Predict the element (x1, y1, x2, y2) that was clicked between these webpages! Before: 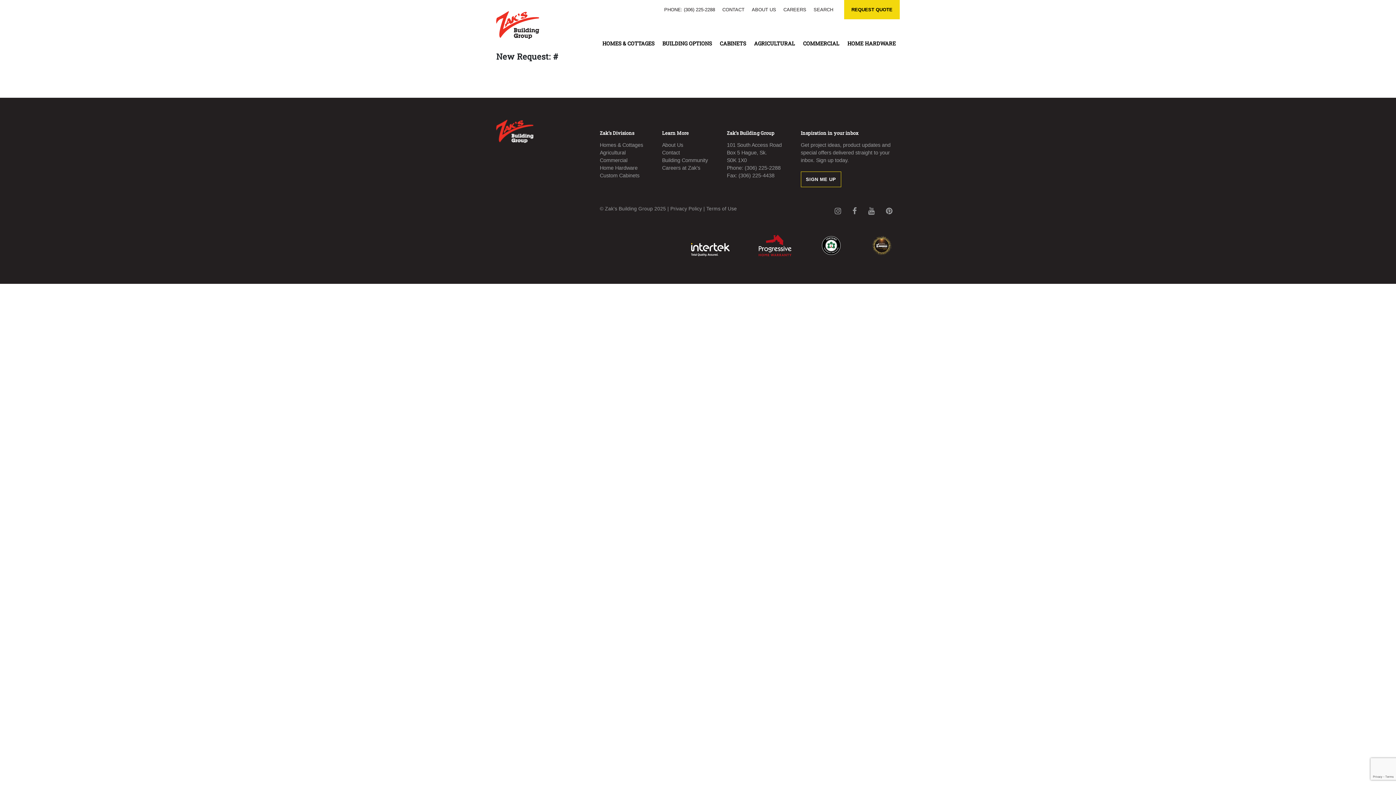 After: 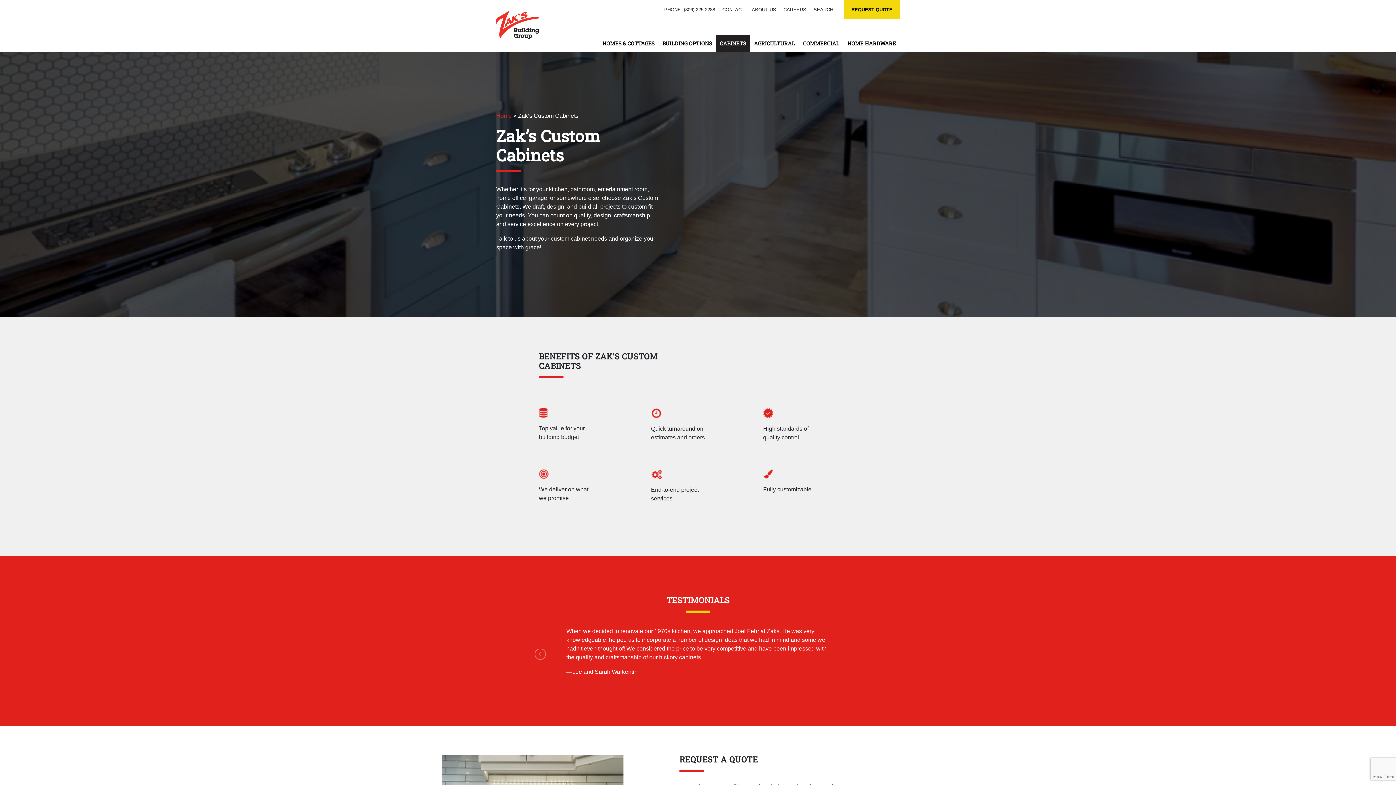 Action: label: CABINETS bbox: (715, 35, 750, 51)